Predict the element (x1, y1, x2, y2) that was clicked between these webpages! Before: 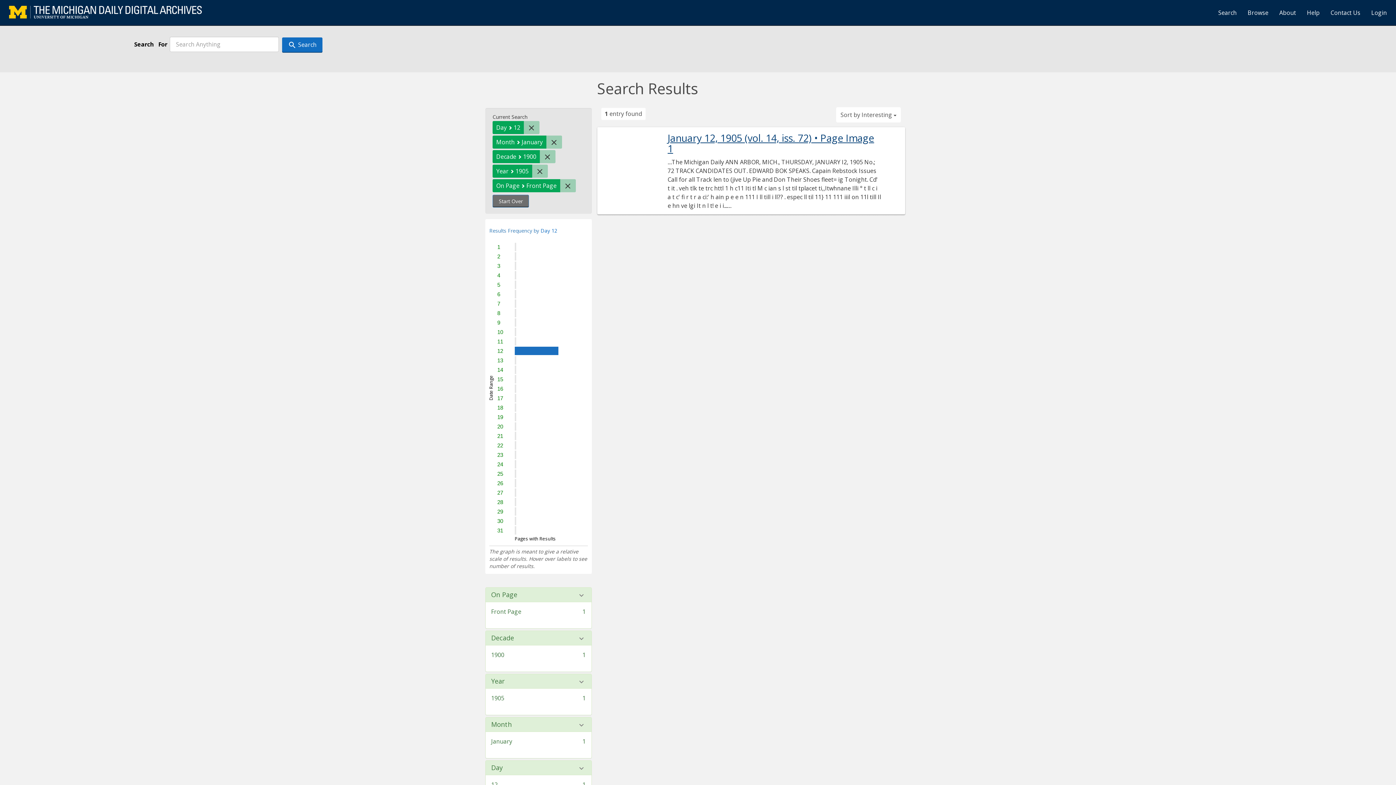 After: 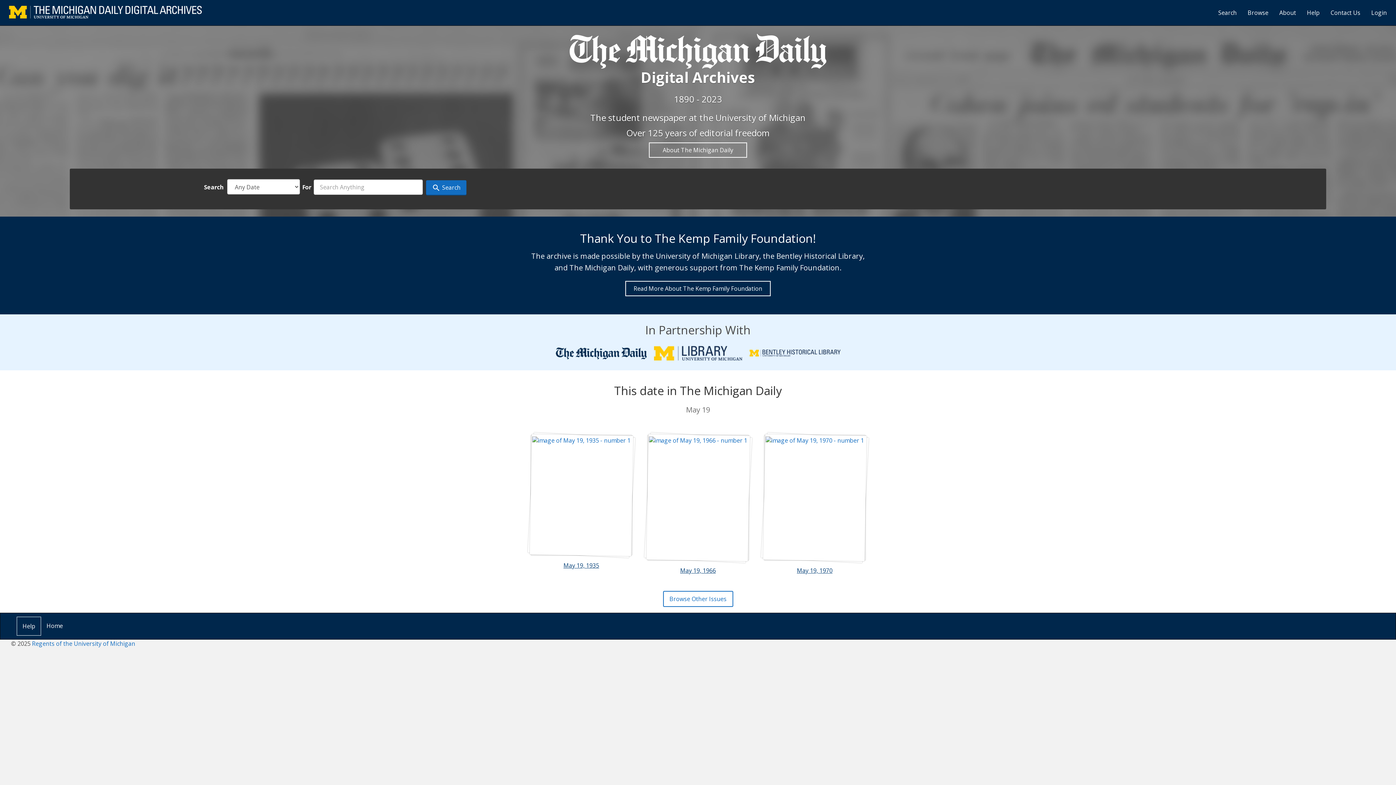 Action: bbox: (3, 3, 207, 21)